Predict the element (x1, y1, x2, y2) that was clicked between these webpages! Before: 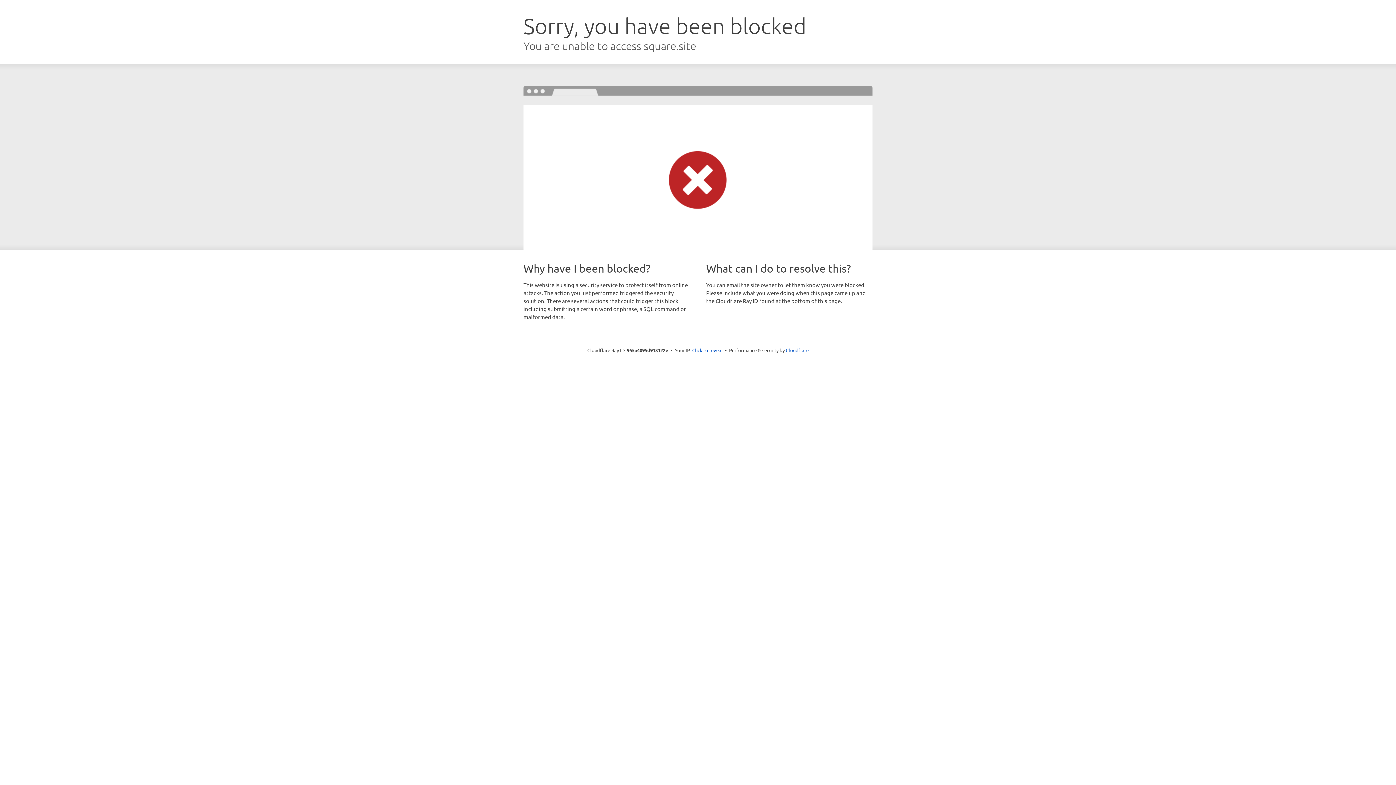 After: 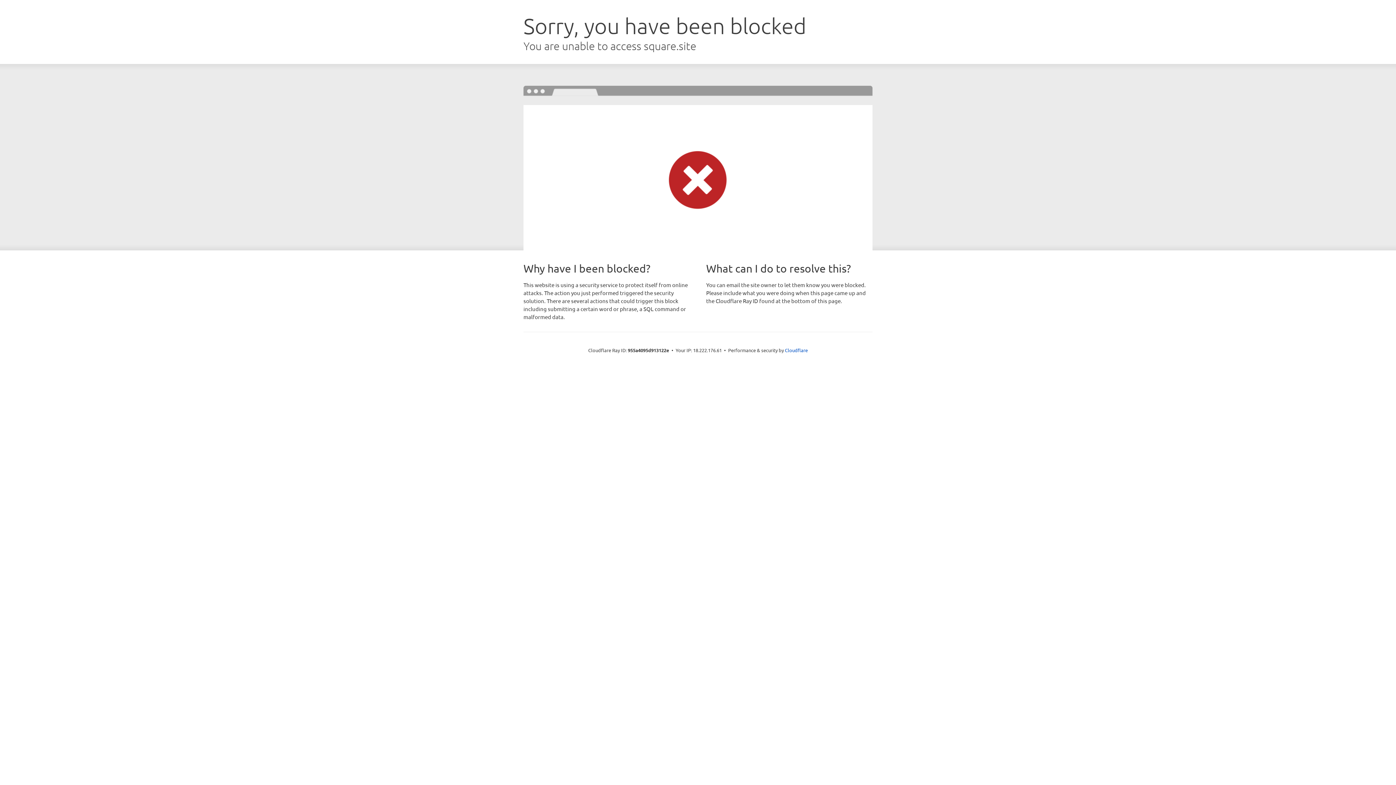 Action: bbox: (692, 346, 722, 353) label: Click to reveal